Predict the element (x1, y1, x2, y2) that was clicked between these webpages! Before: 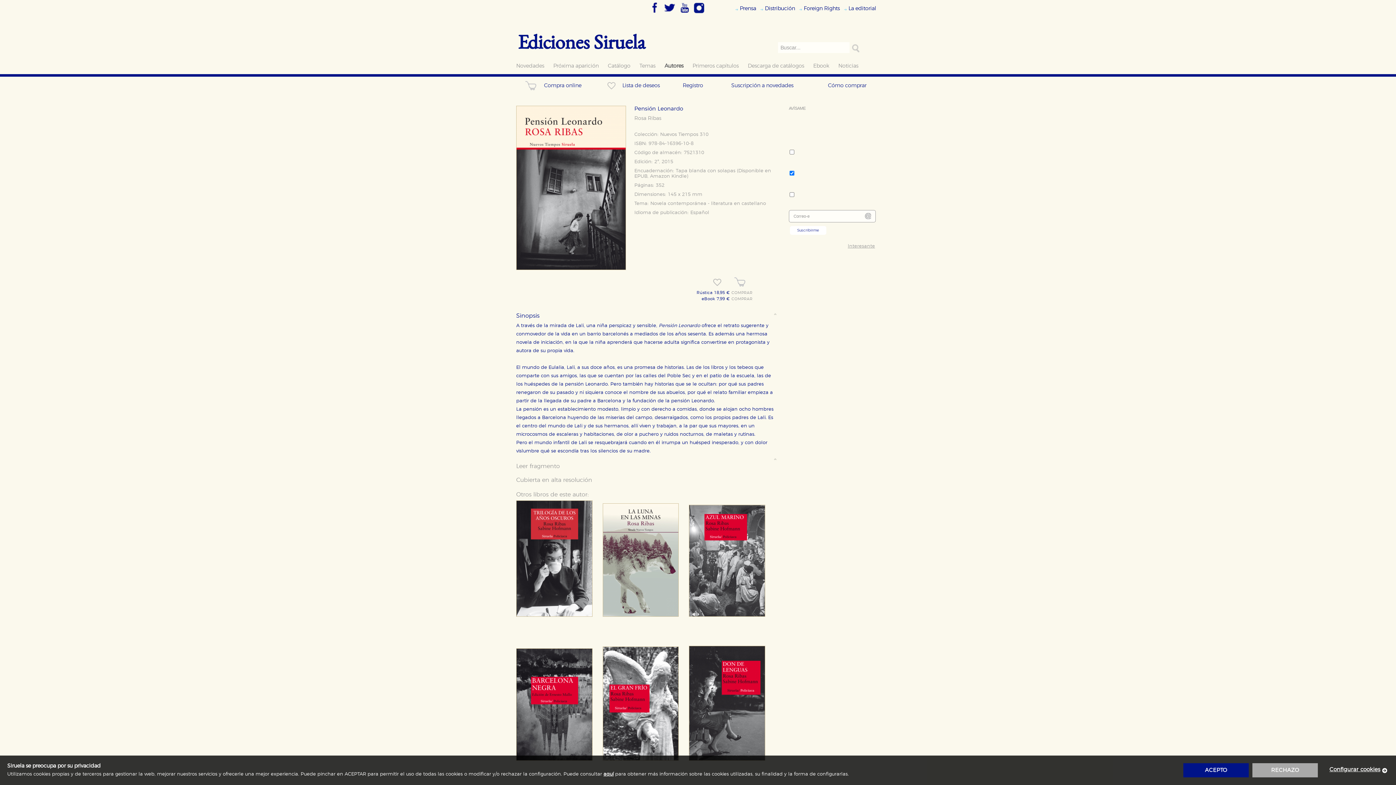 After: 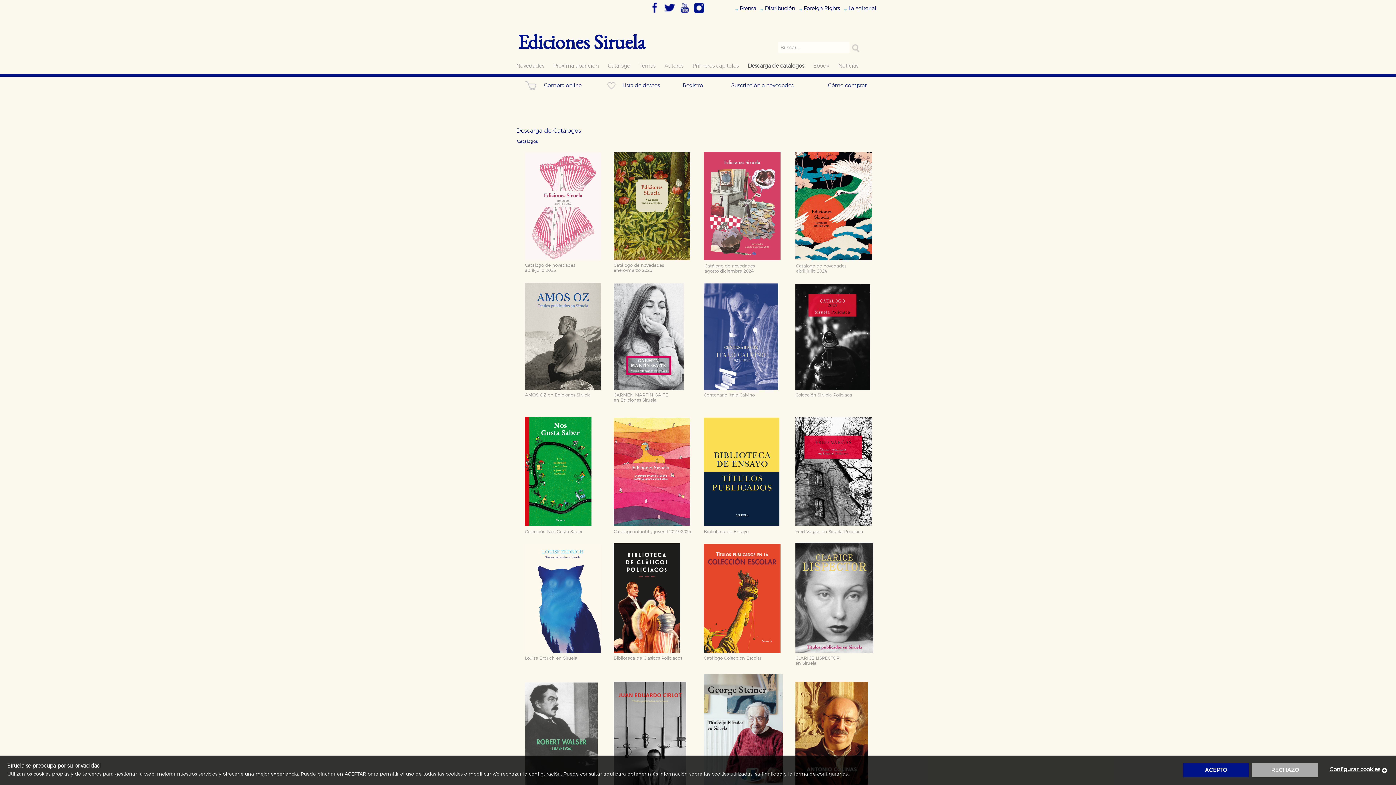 Action: label: Descarga de catálogos bbox: (748, 62, 804, 69)